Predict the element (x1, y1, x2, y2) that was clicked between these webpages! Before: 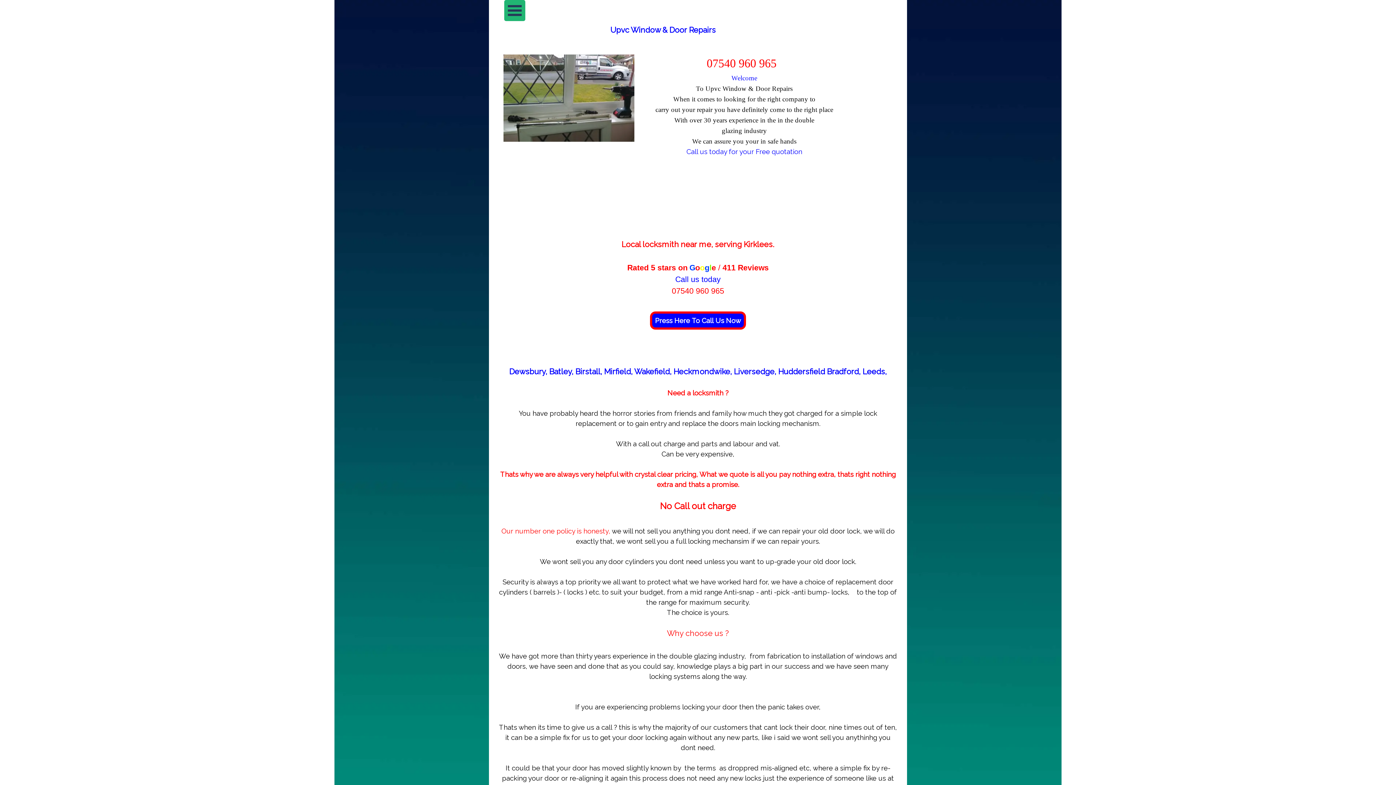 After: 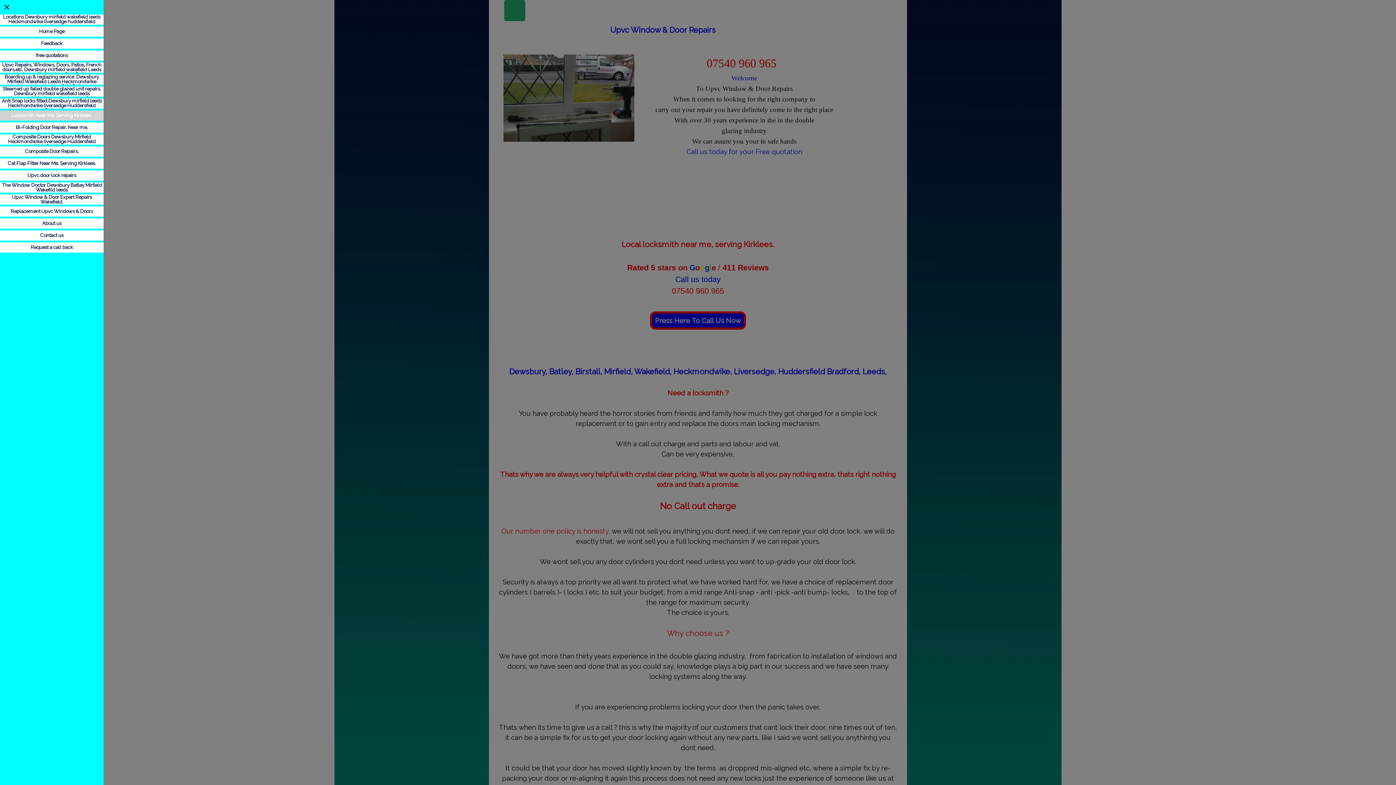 Action: label: Show menu bbox: (504, 0, 525, 21)